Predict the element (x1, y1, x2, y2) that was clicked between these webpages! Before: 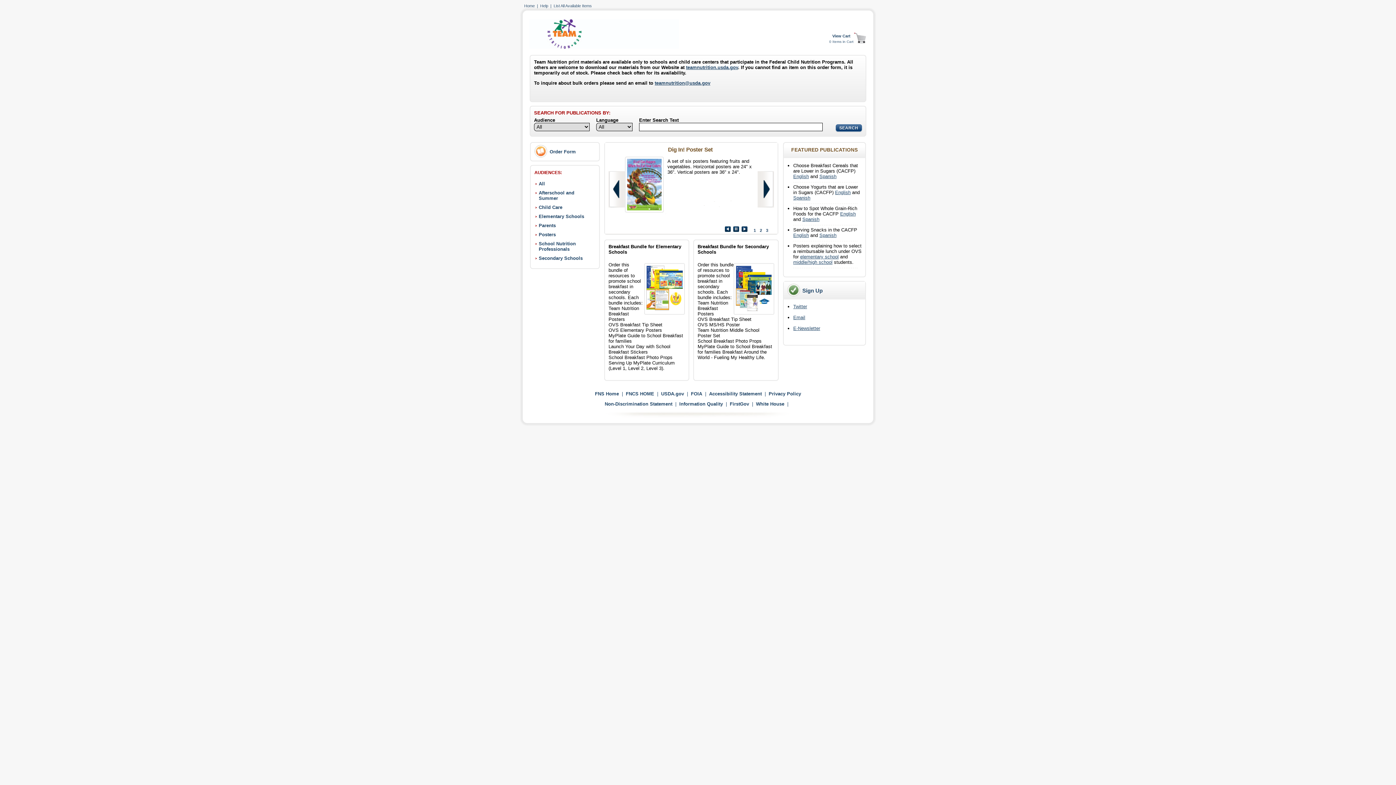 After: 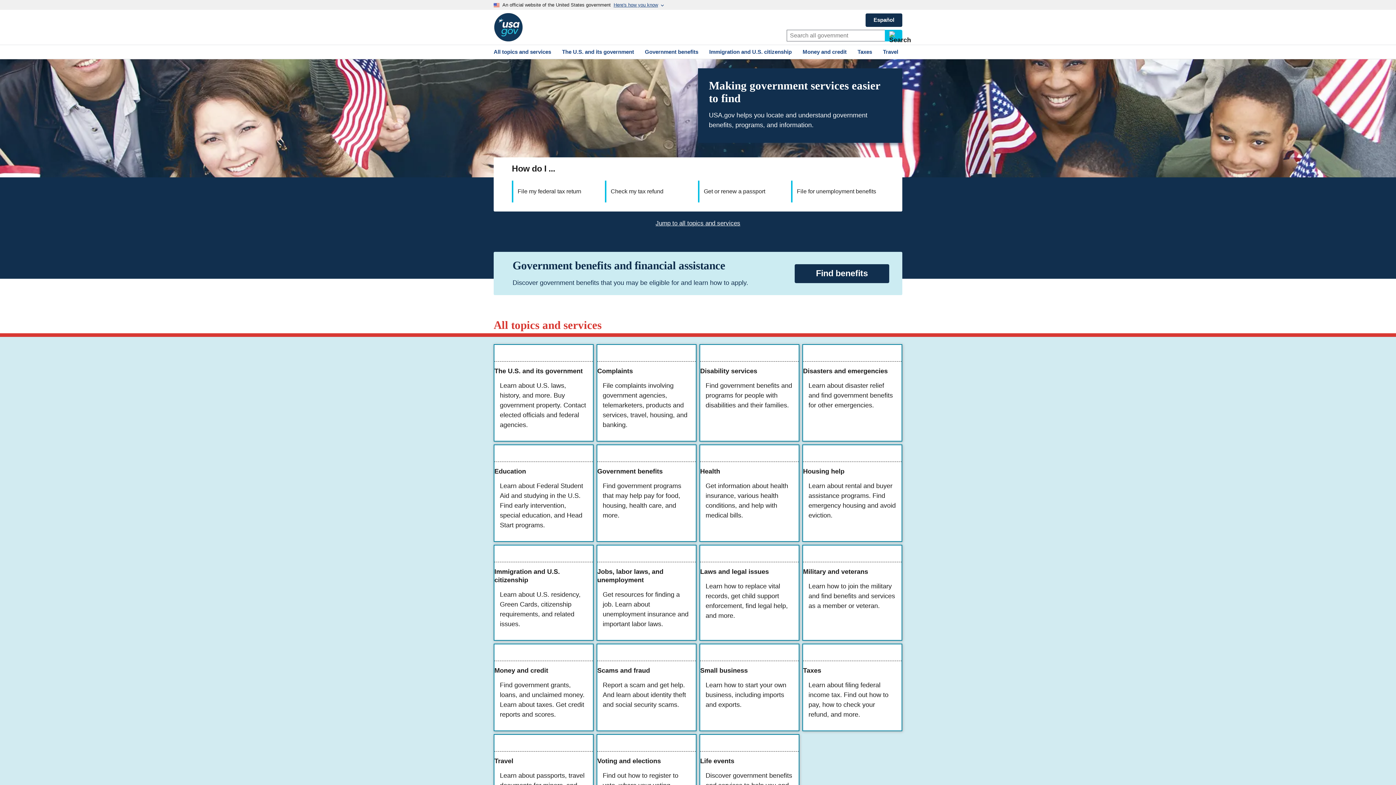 Action: label: FirstGov bbox: (730, 401, 749, 406)